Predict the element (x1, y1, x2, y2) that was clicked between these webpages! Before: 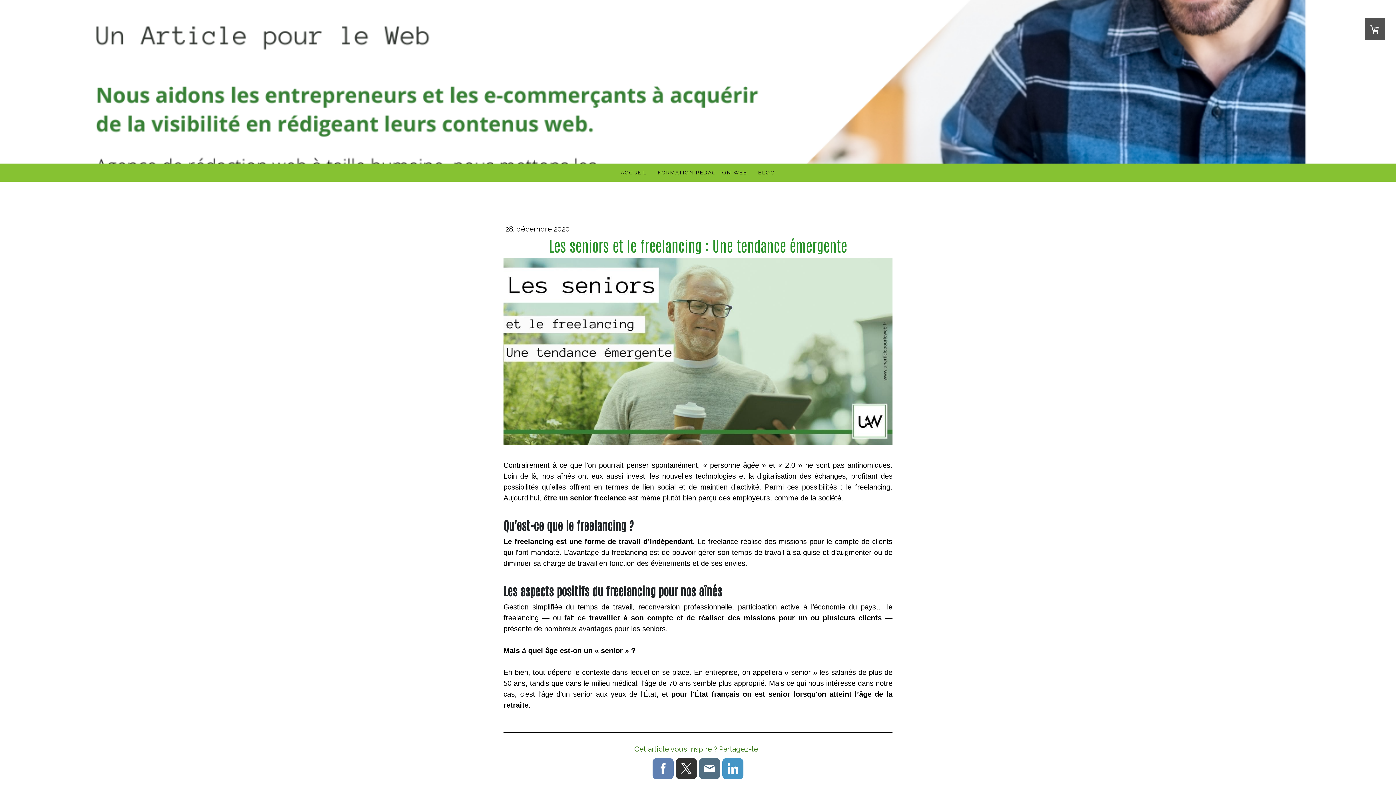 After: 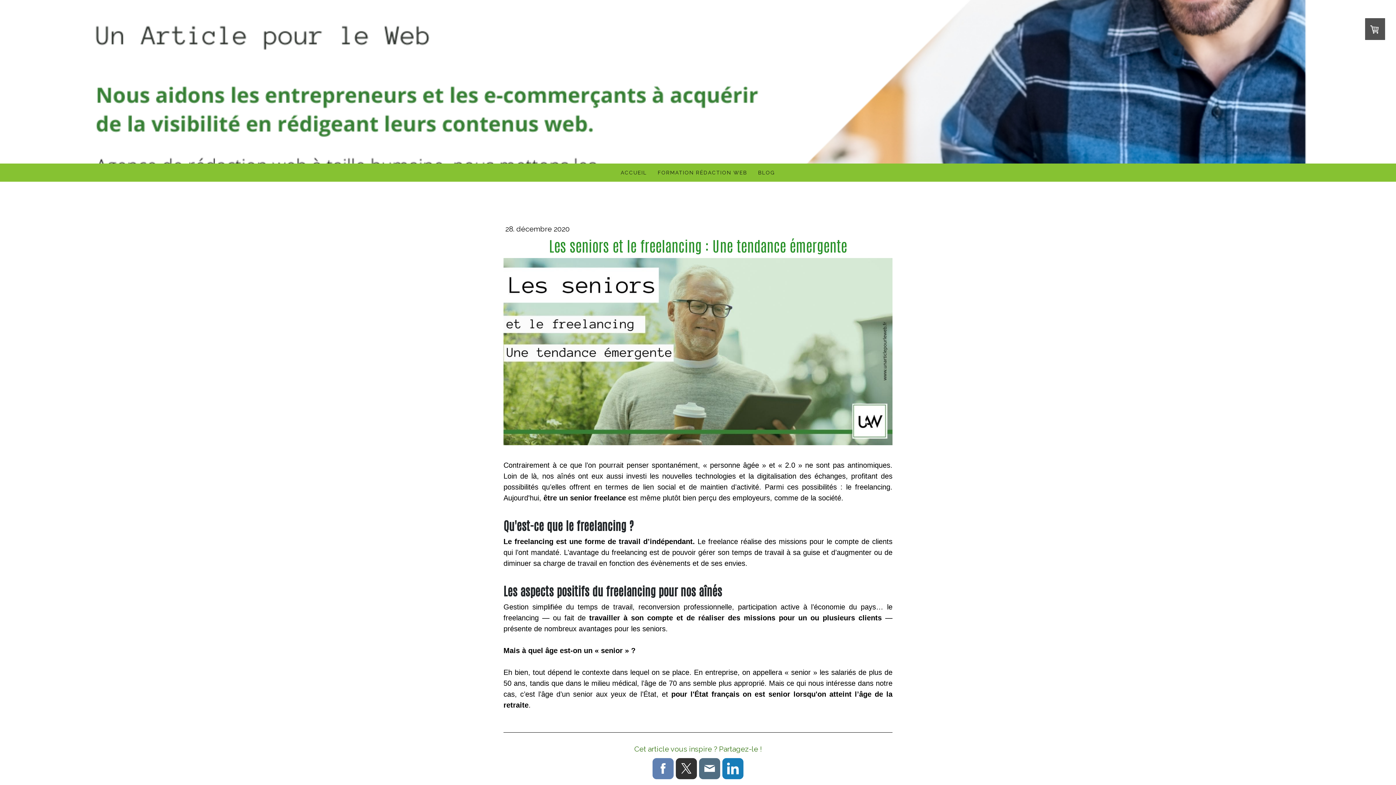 Action: bbox: (722, 758, 743, 779)